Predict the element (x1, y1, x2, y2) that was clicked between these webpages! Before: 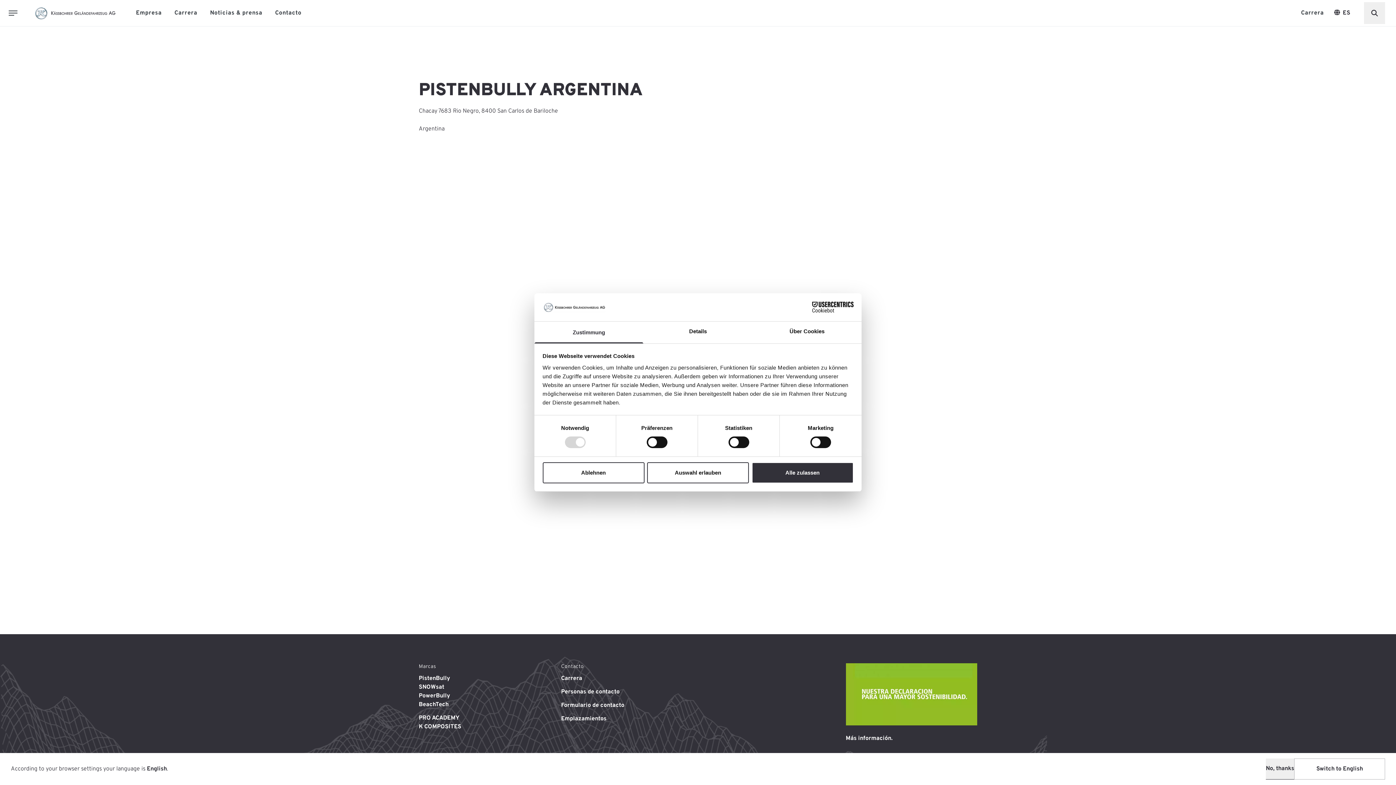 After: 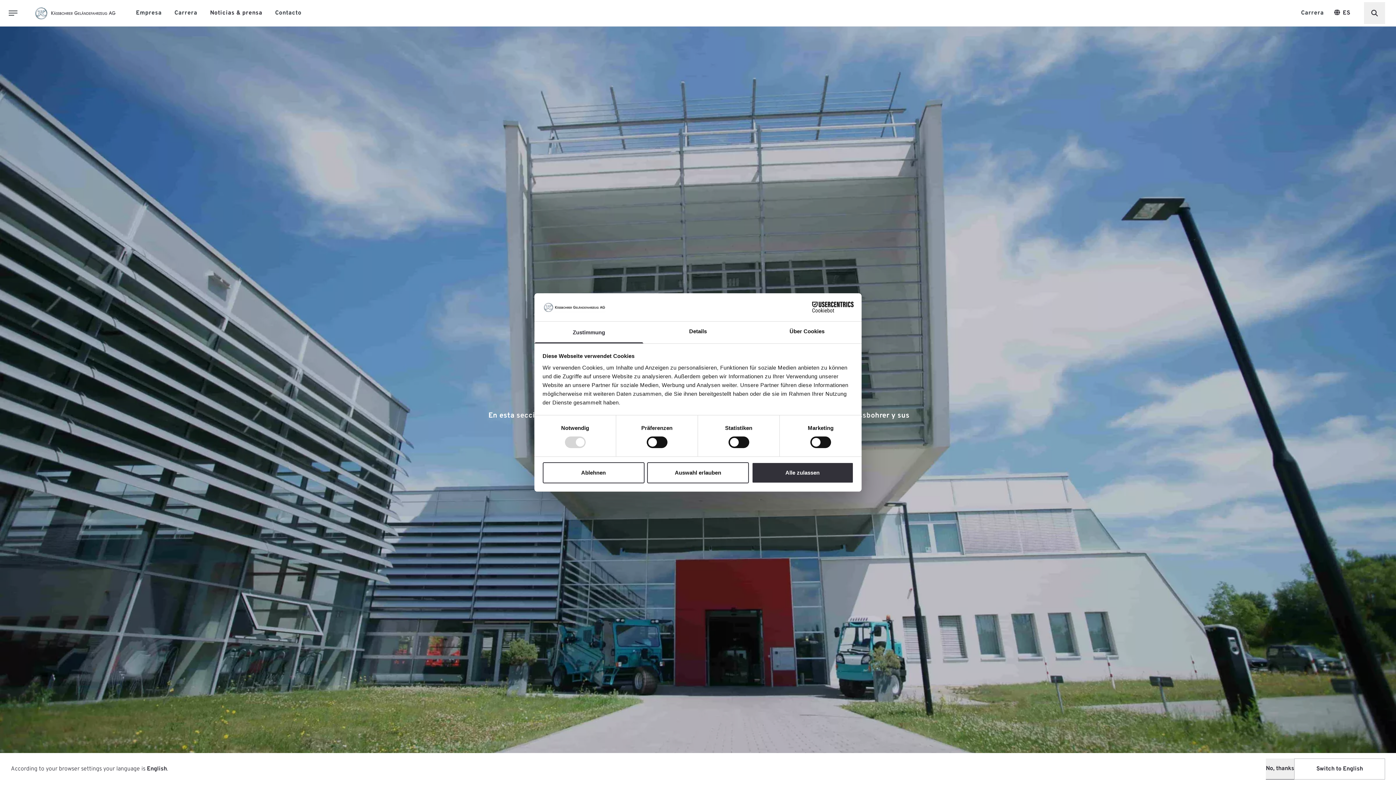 Action: bbox: (210, 9, 262, 16) label: Noticias & prensa